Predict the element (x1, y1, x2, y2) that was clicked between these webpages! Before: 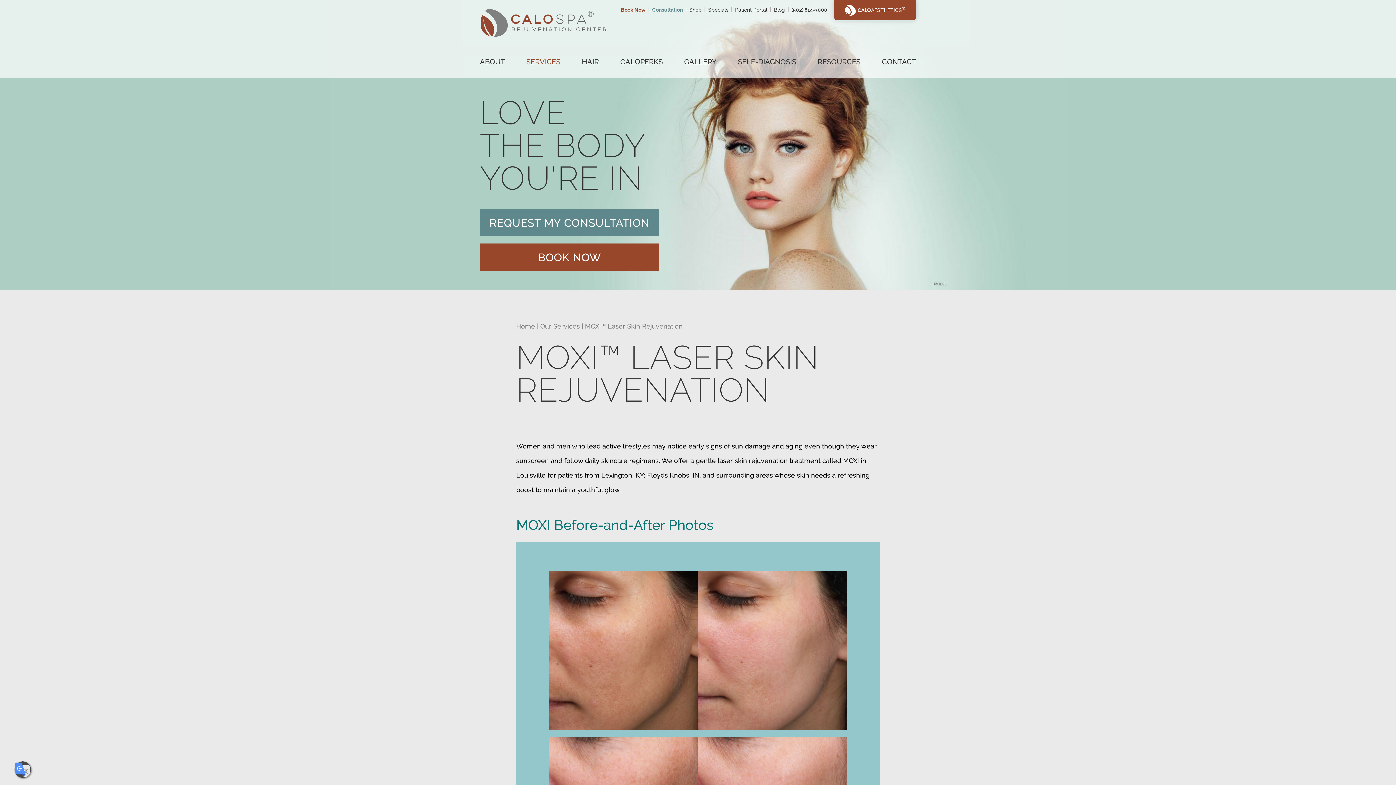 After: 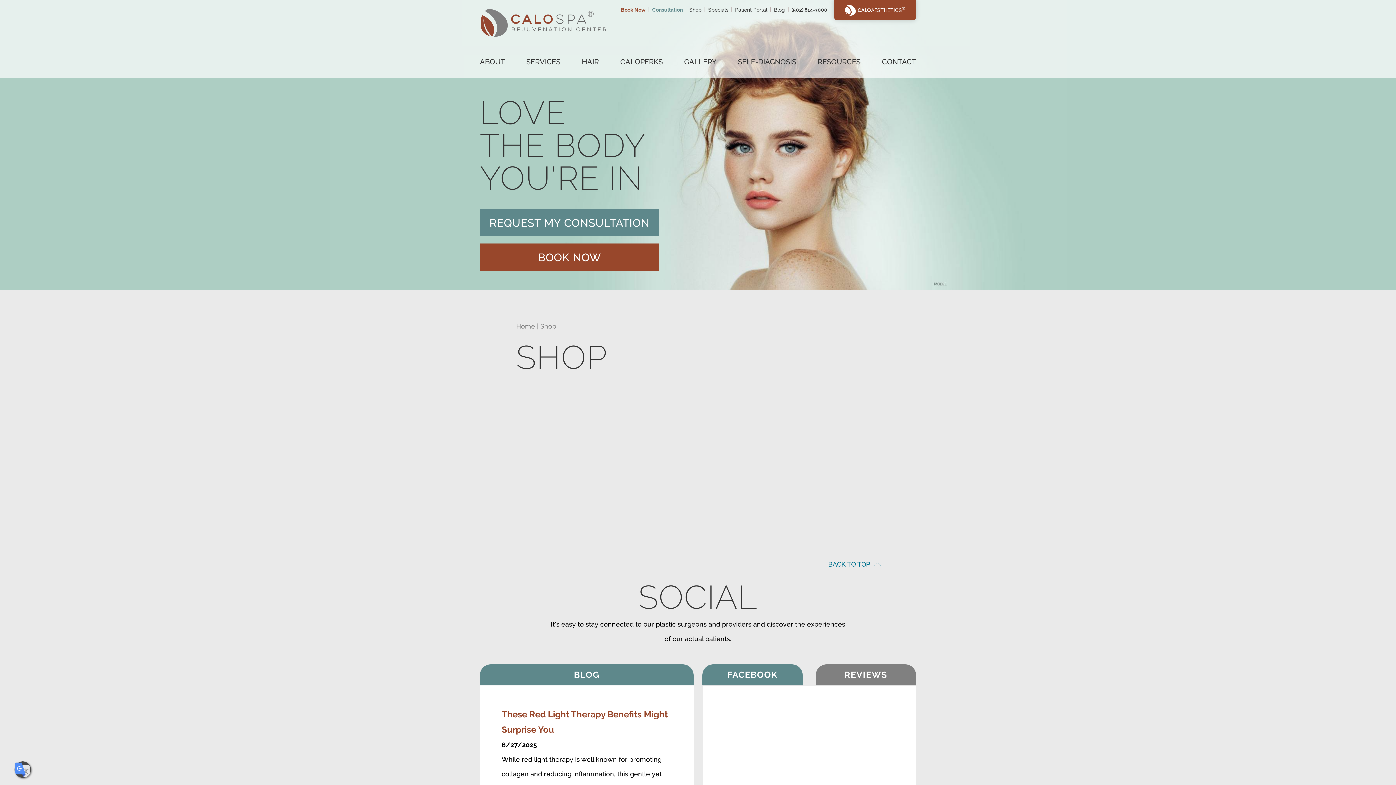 Action: label: Shop bbox: (689, 6, 701, 12)